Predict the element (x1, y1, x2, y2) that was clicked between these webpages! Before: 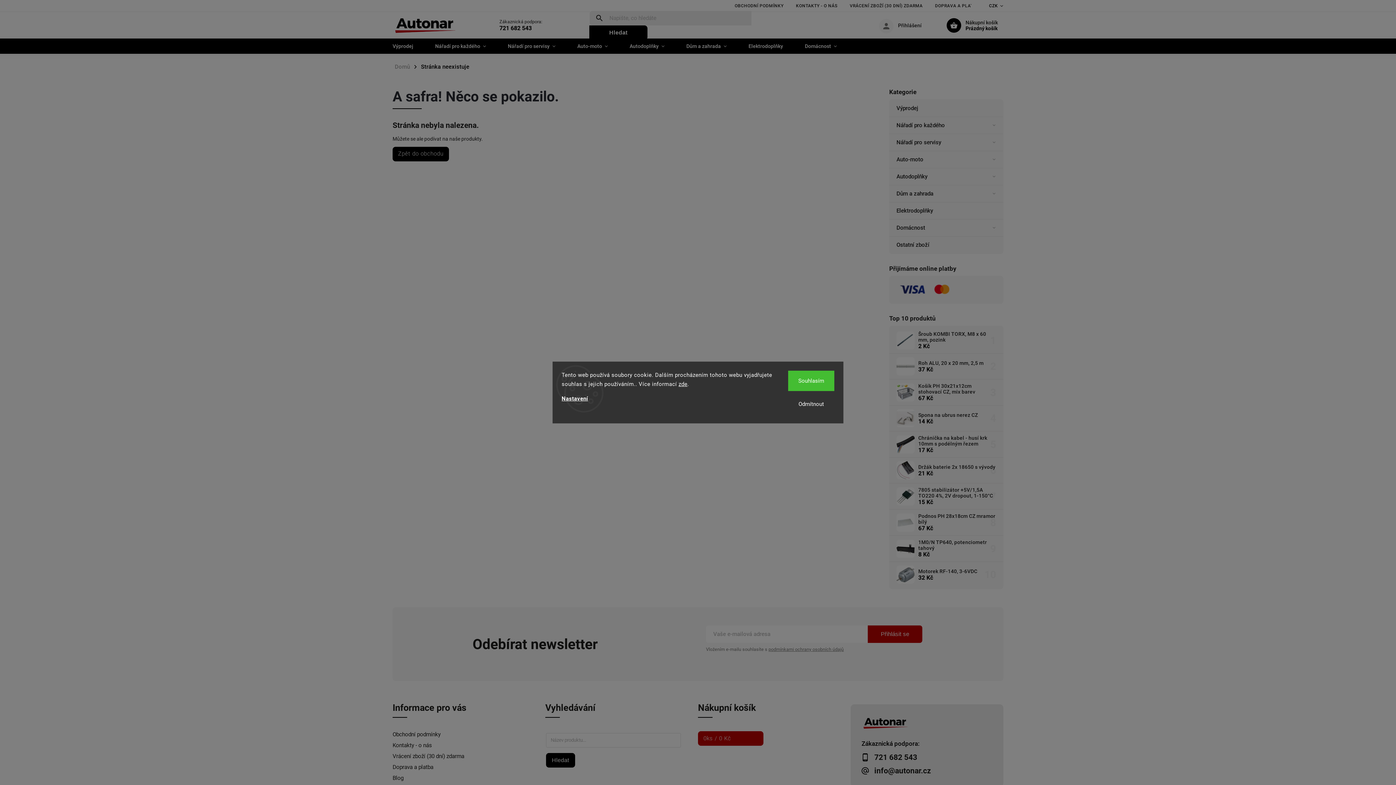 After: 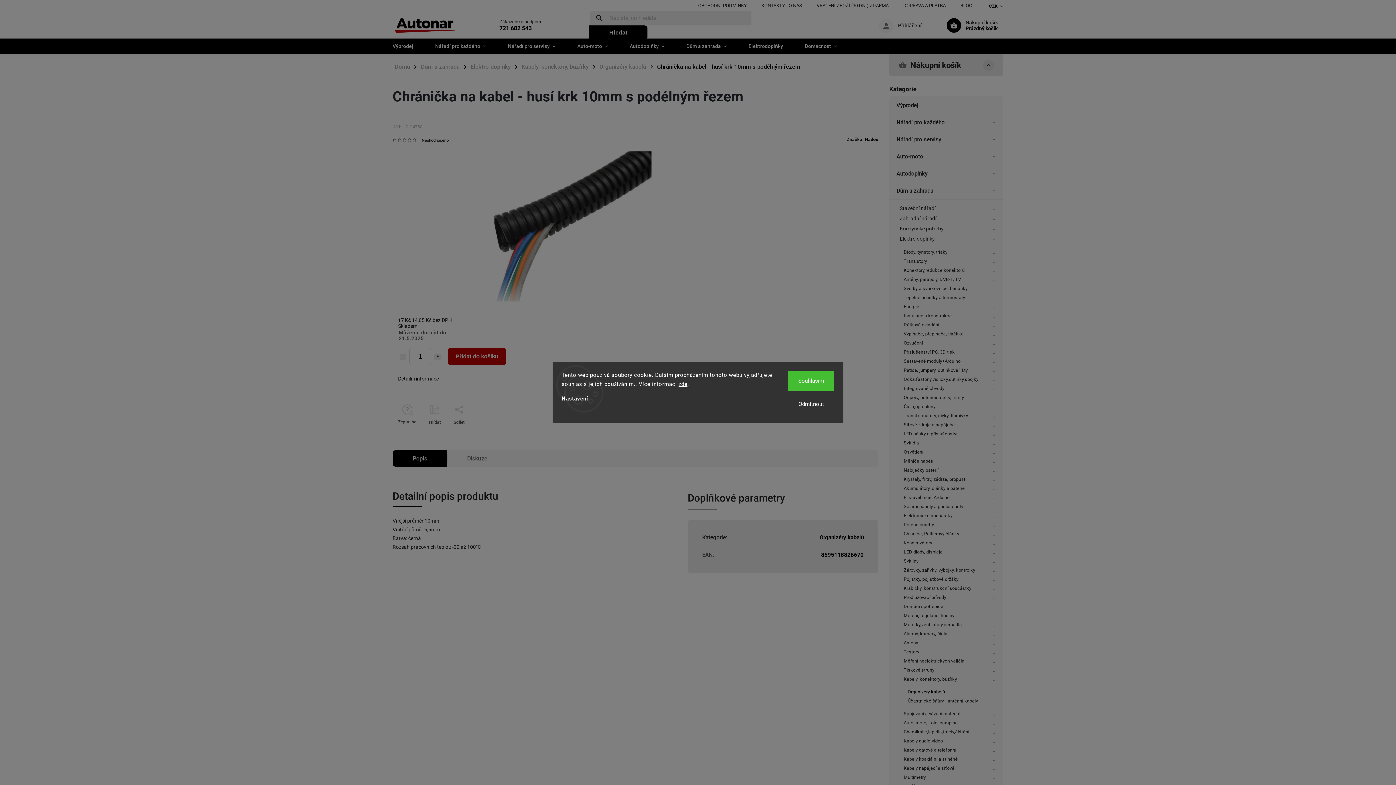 Action: label: Chránička na kabel - husí krk 10mm s podélným řezem
17 Kč bbox: (914, 435, 996, 453)